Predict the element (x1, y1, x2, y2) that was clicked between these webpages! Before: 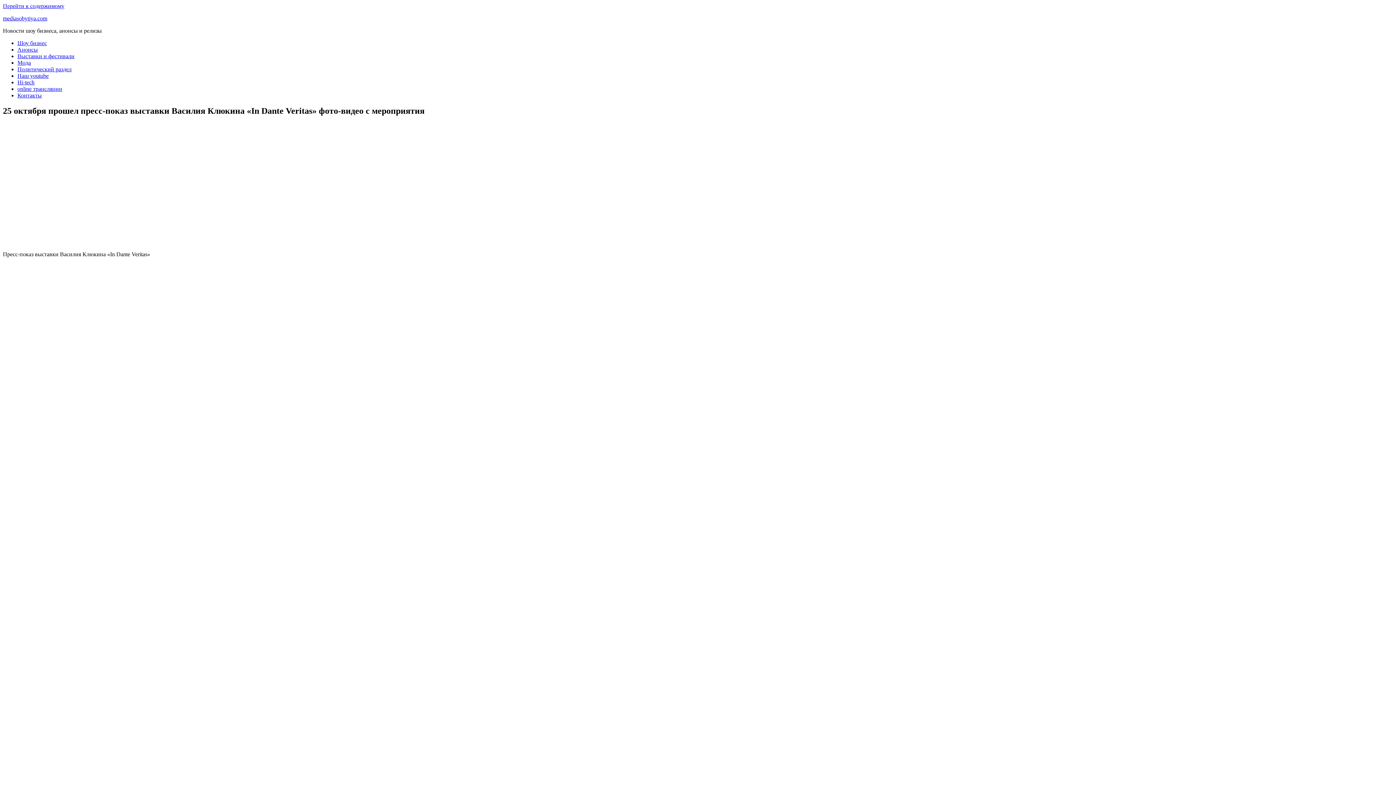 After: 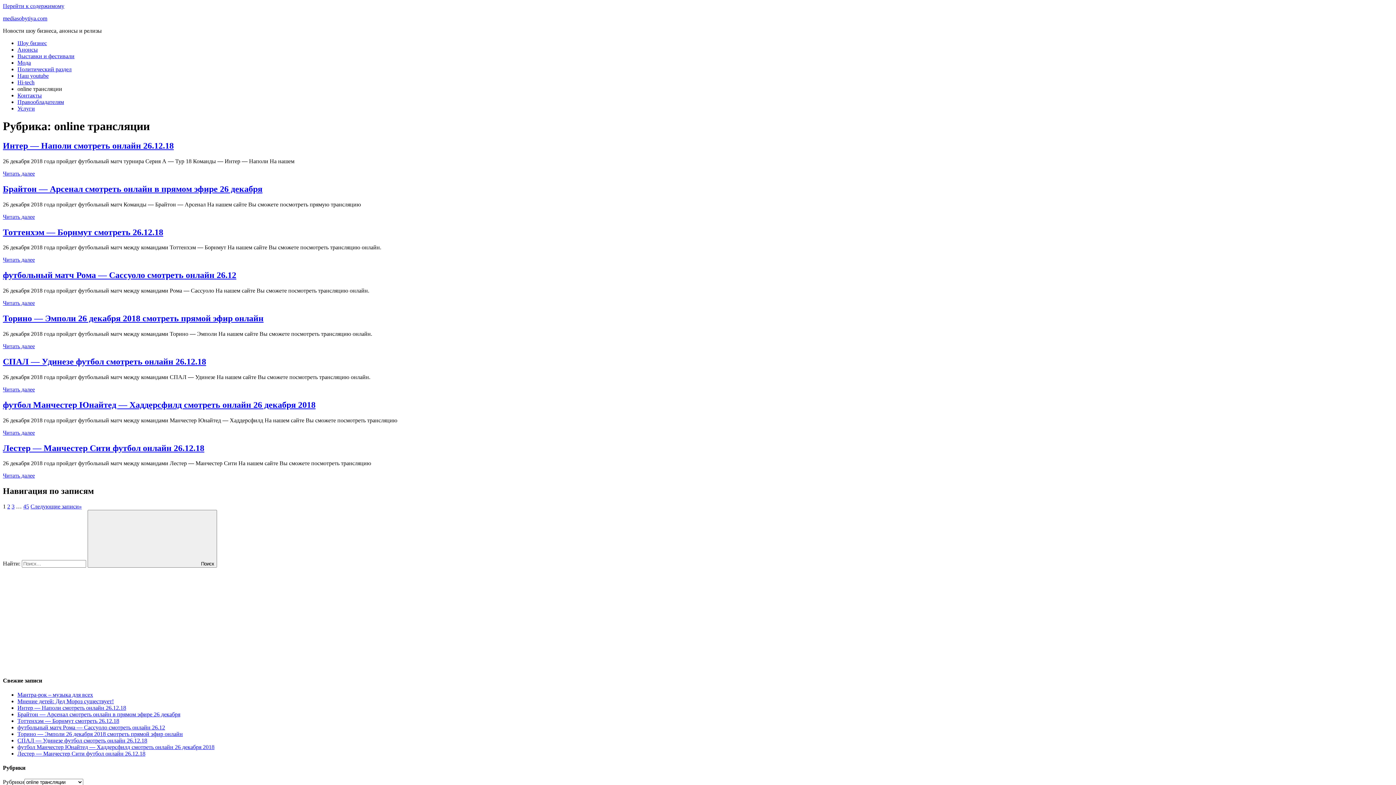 Action: bbox: (17, 85, 62, 92) label: online трансляции